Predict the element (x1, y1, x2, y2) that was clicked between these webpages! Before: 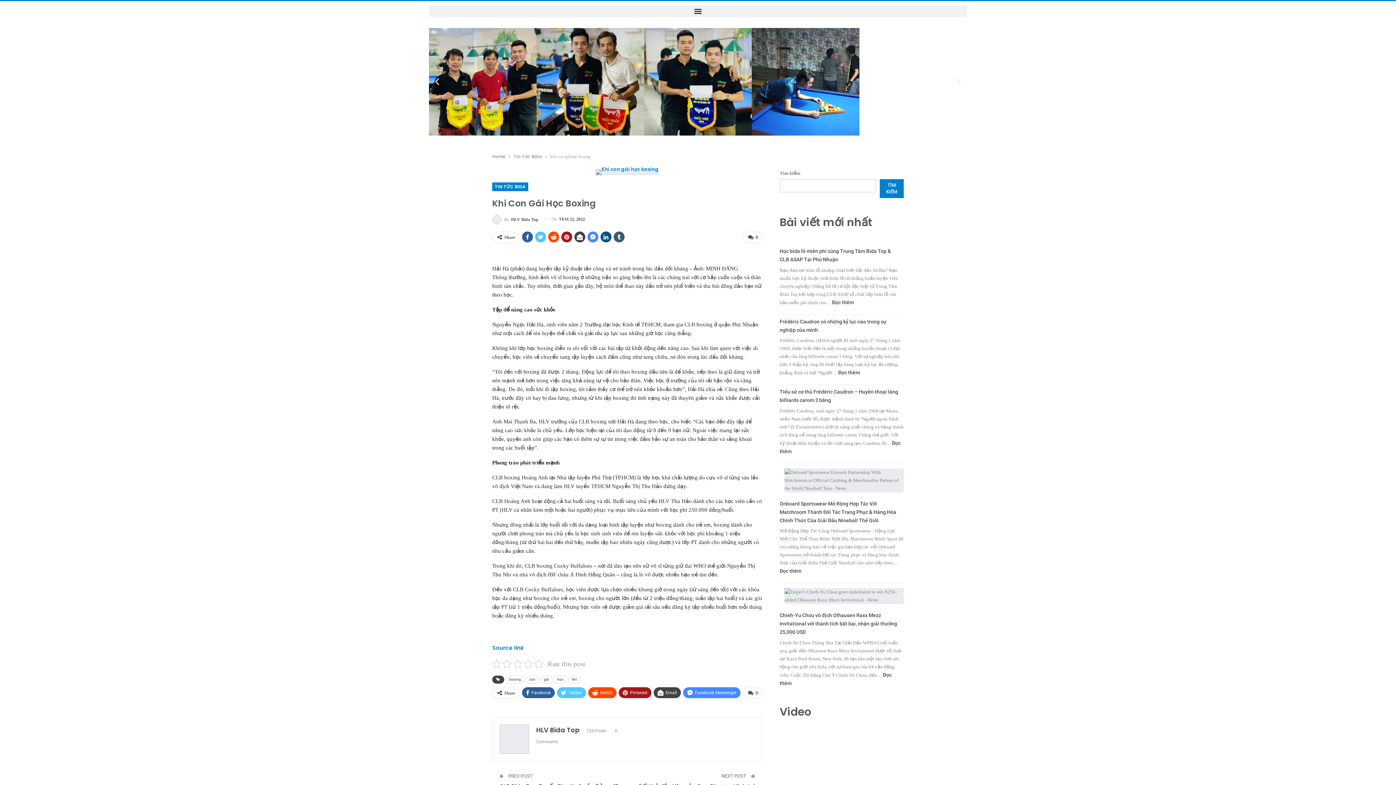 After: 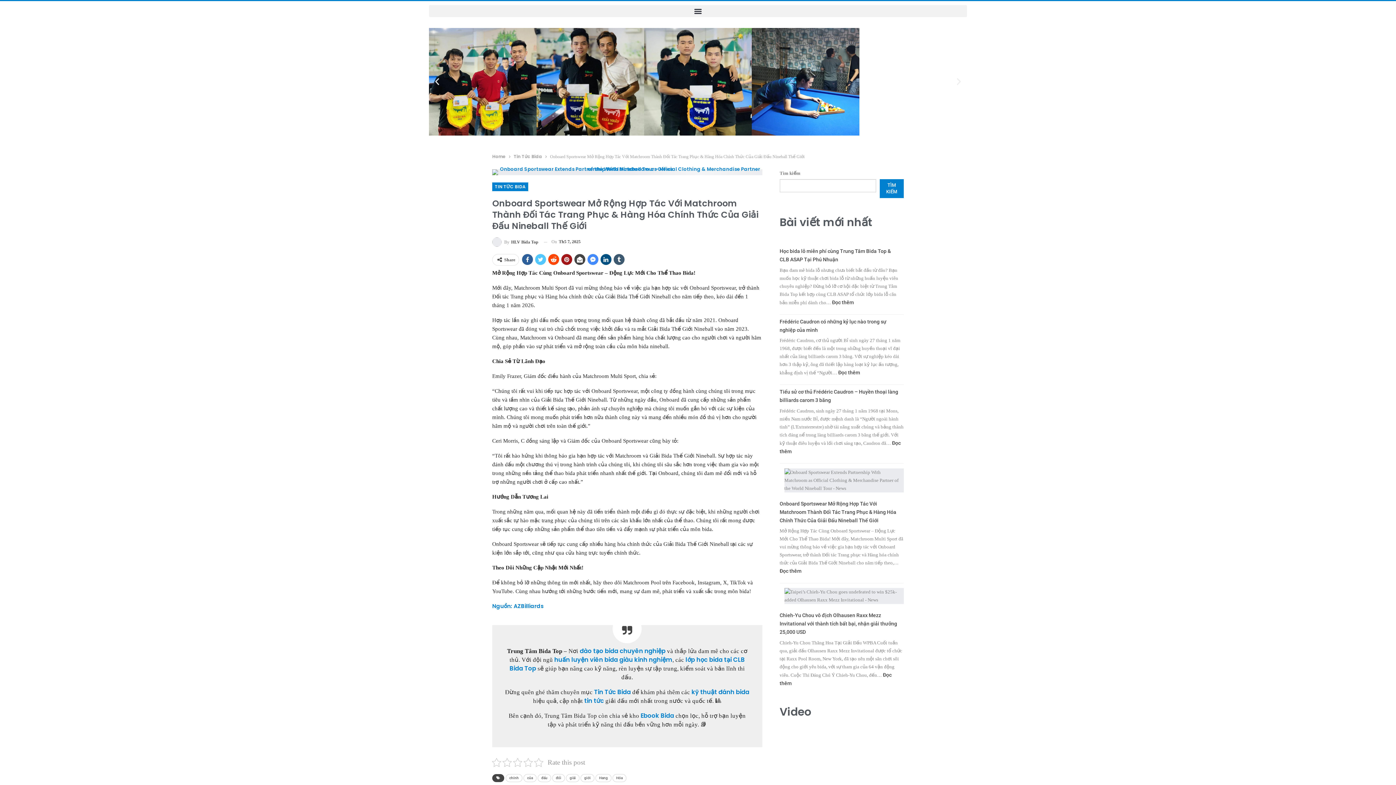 Action: label: Onboard Sportswear Mở Rộng Hợp Tác Với Matchroom Thành Đối Tác Trang Phục & Hàng Hóa Chính Thức Của Giải Đấu Nineball Thế Giới bbox: (779, 500, 896, 523)